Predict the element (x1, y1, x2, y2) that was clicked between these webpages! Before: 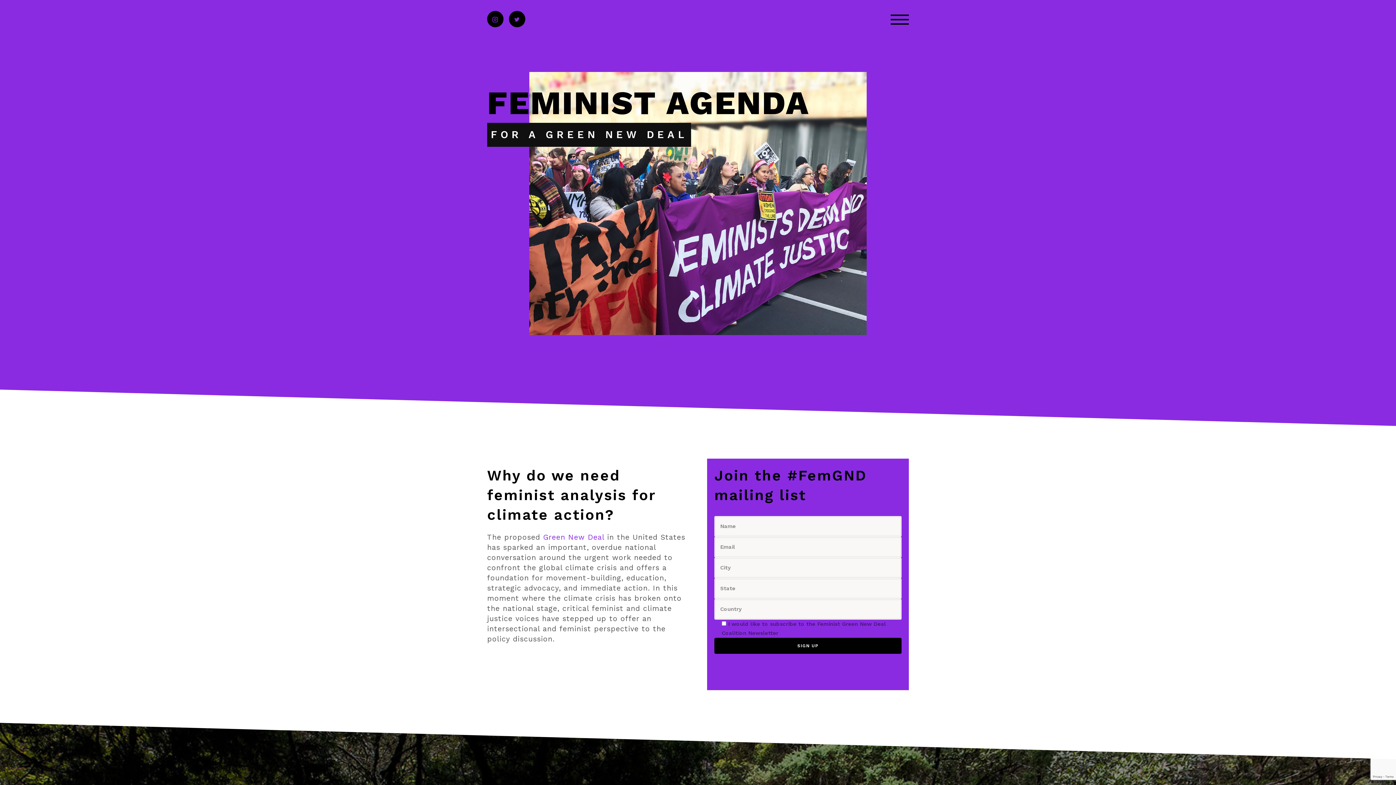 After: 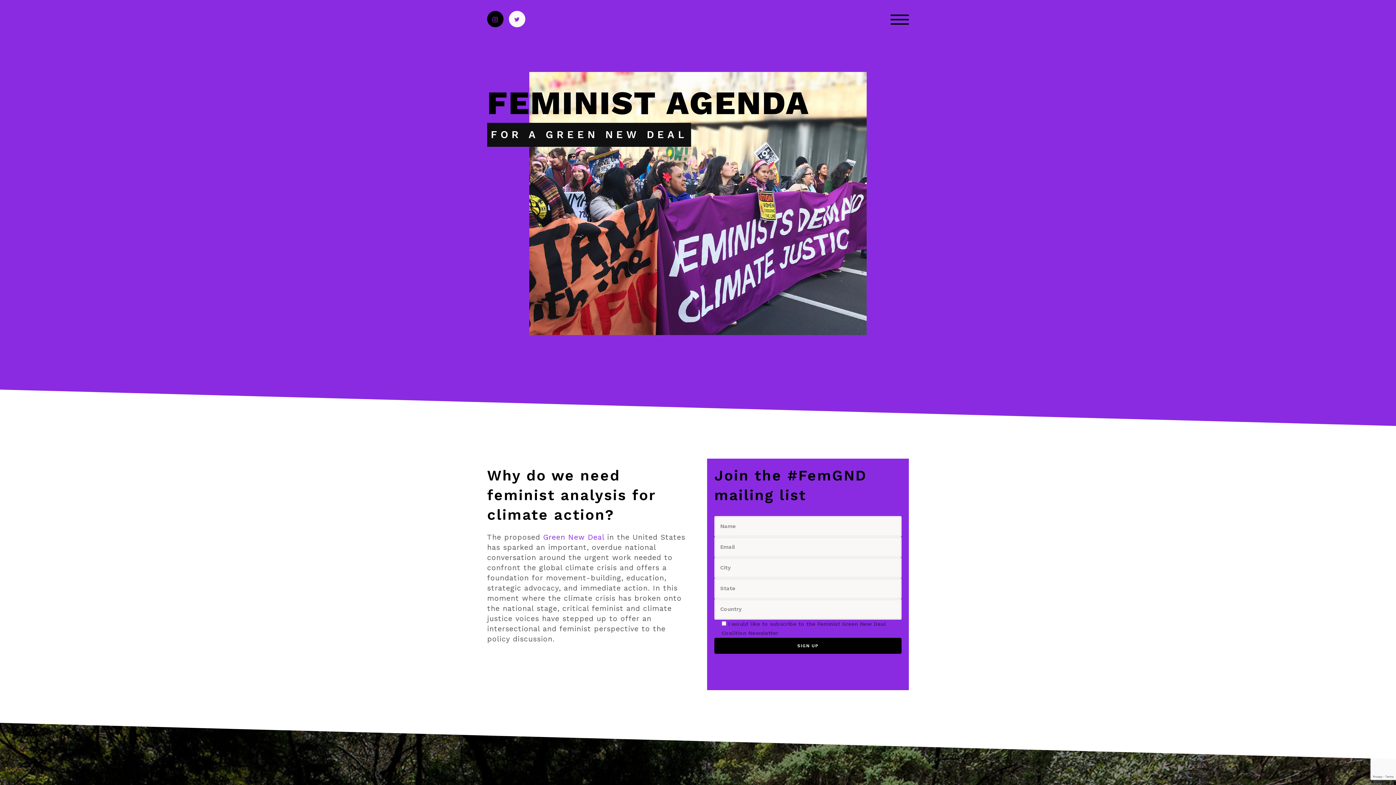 Action: label: tatsu-icon-twitter bbox: (509, 10, 525, 28)